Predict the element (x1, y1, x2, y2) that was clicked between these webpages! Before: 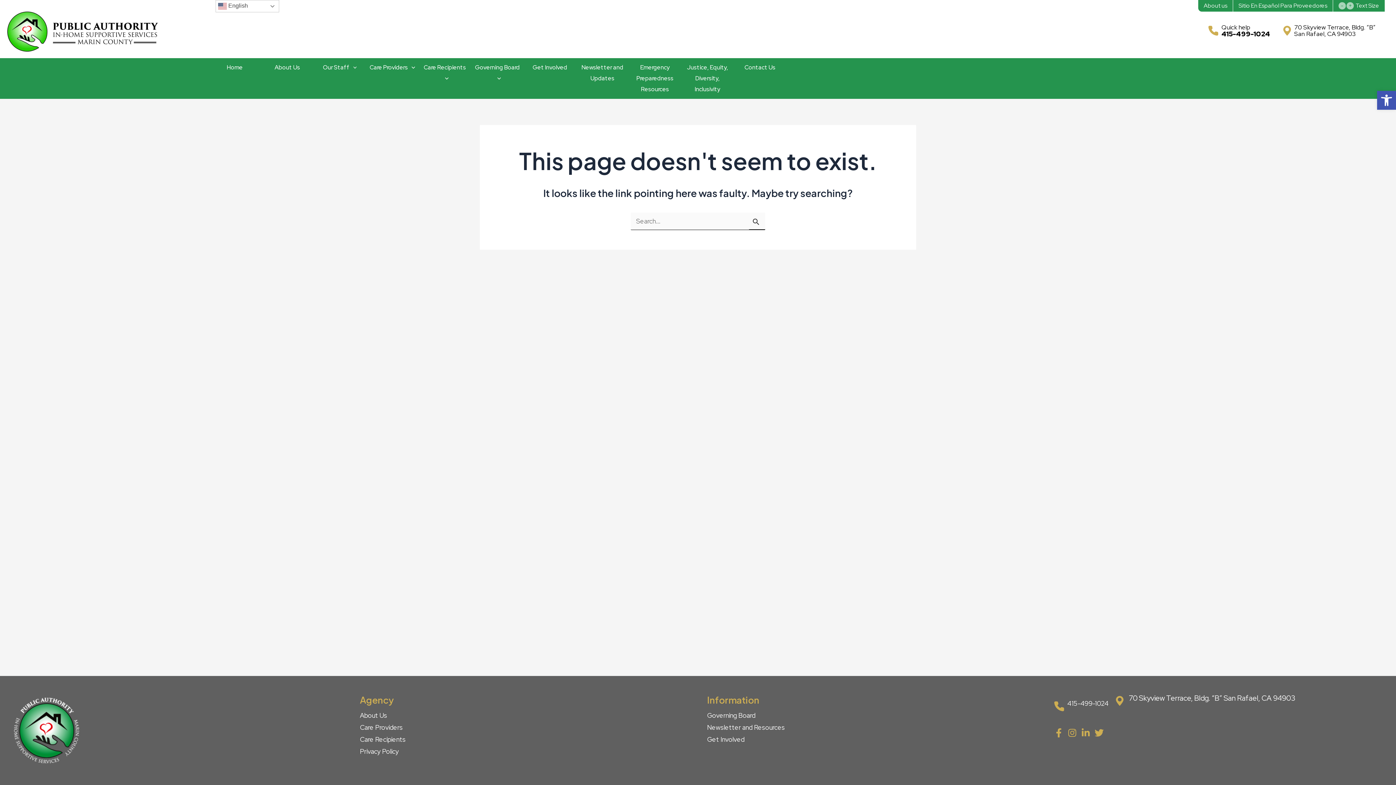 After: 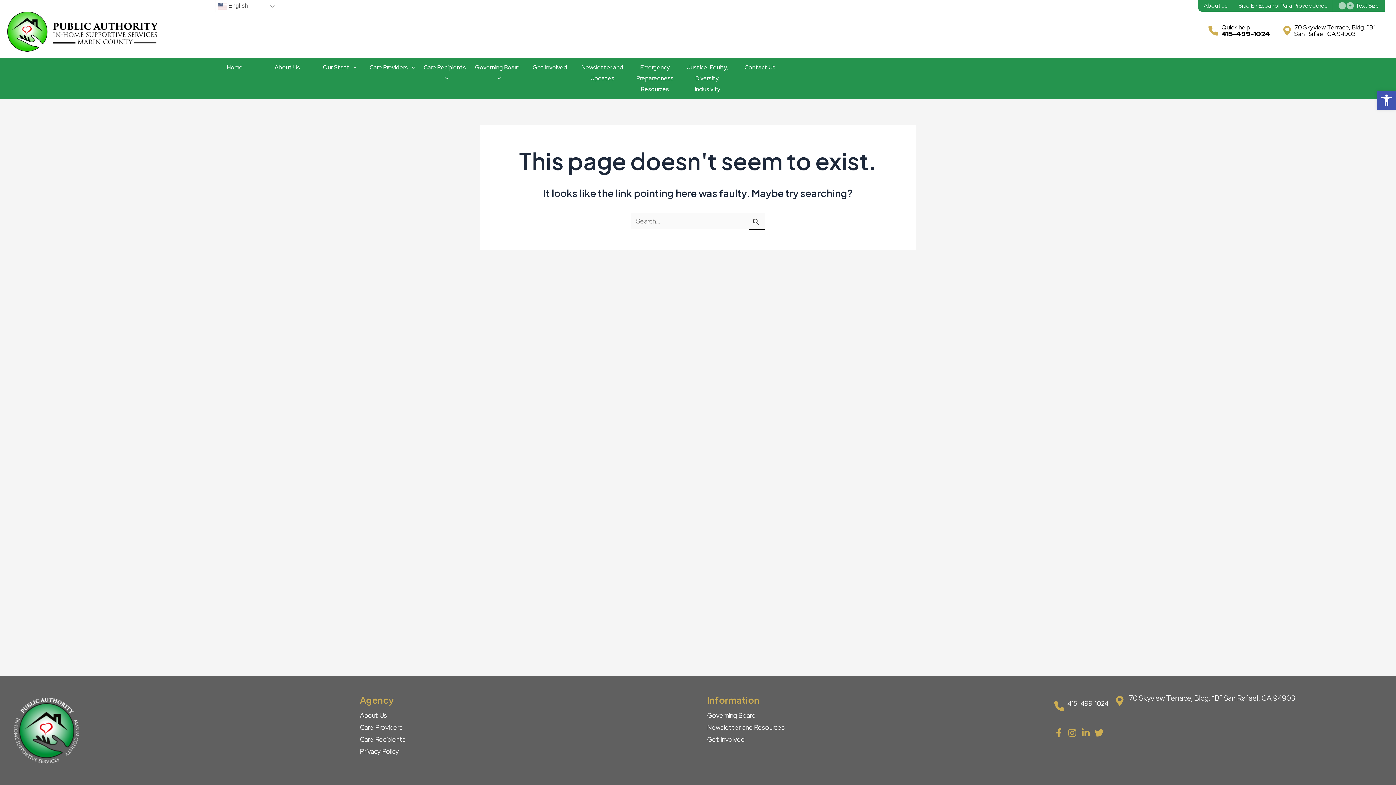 Action: label: Facebook bbox: (1054, 728, 1063, 737)